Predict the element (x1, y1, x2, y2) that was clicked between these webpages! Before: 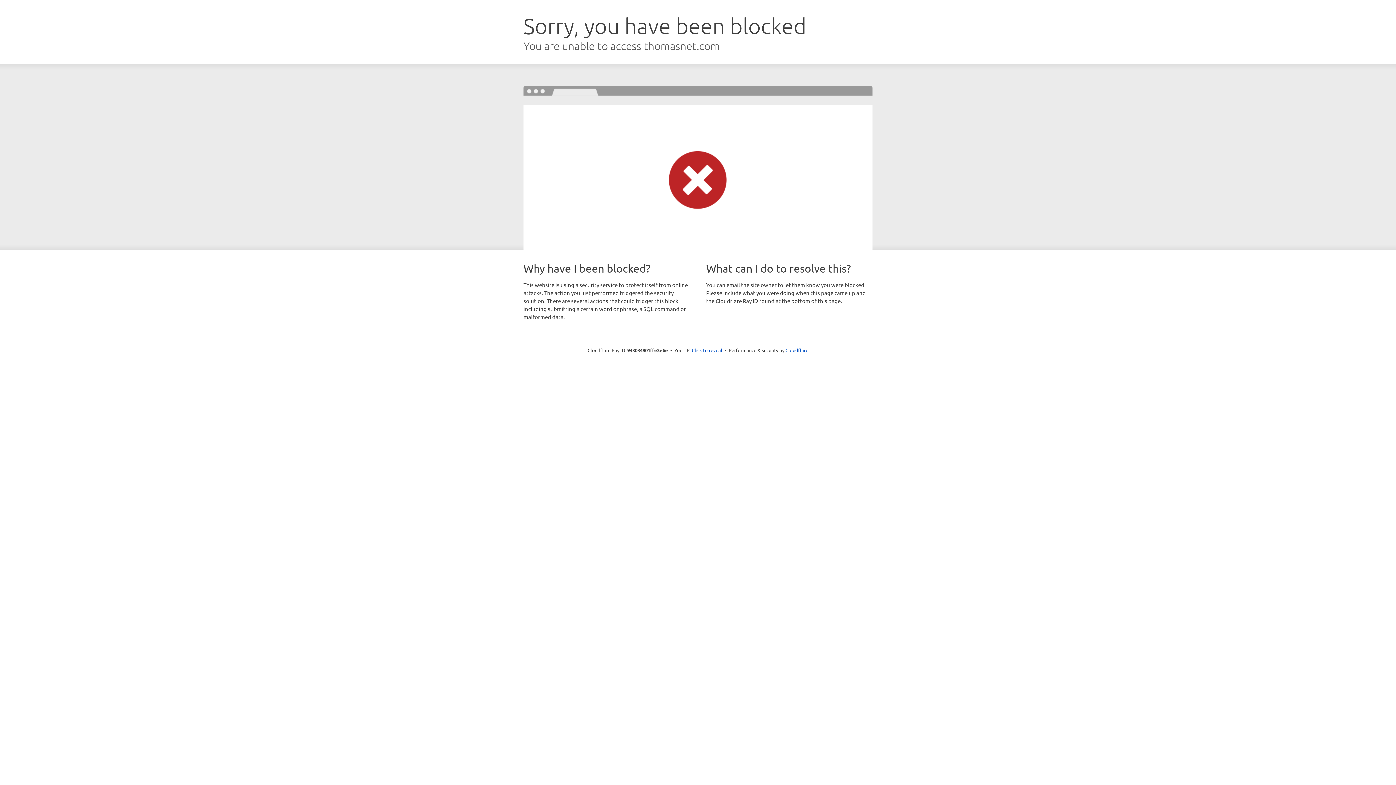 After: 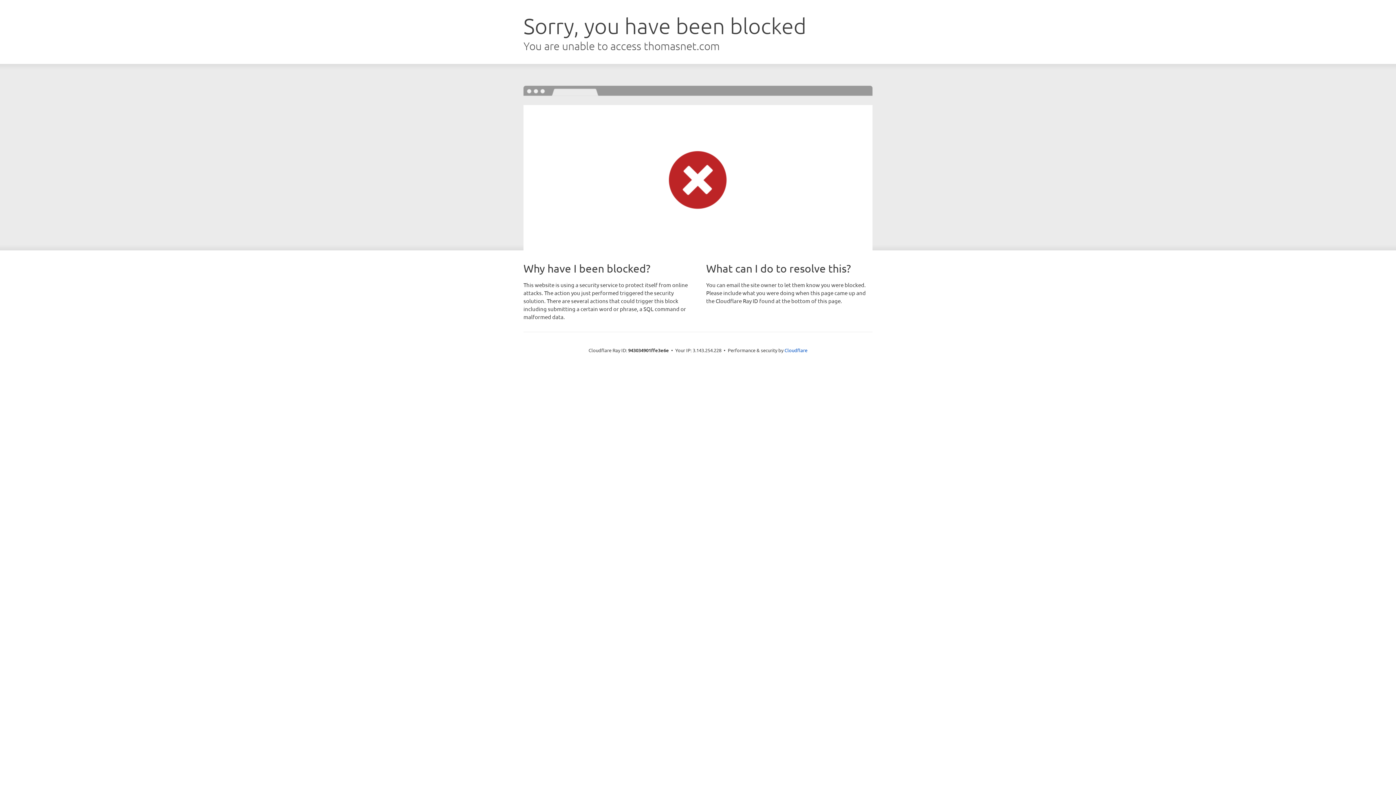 Action: bbox: (692, 346, 722, 353) label: Click to reveal